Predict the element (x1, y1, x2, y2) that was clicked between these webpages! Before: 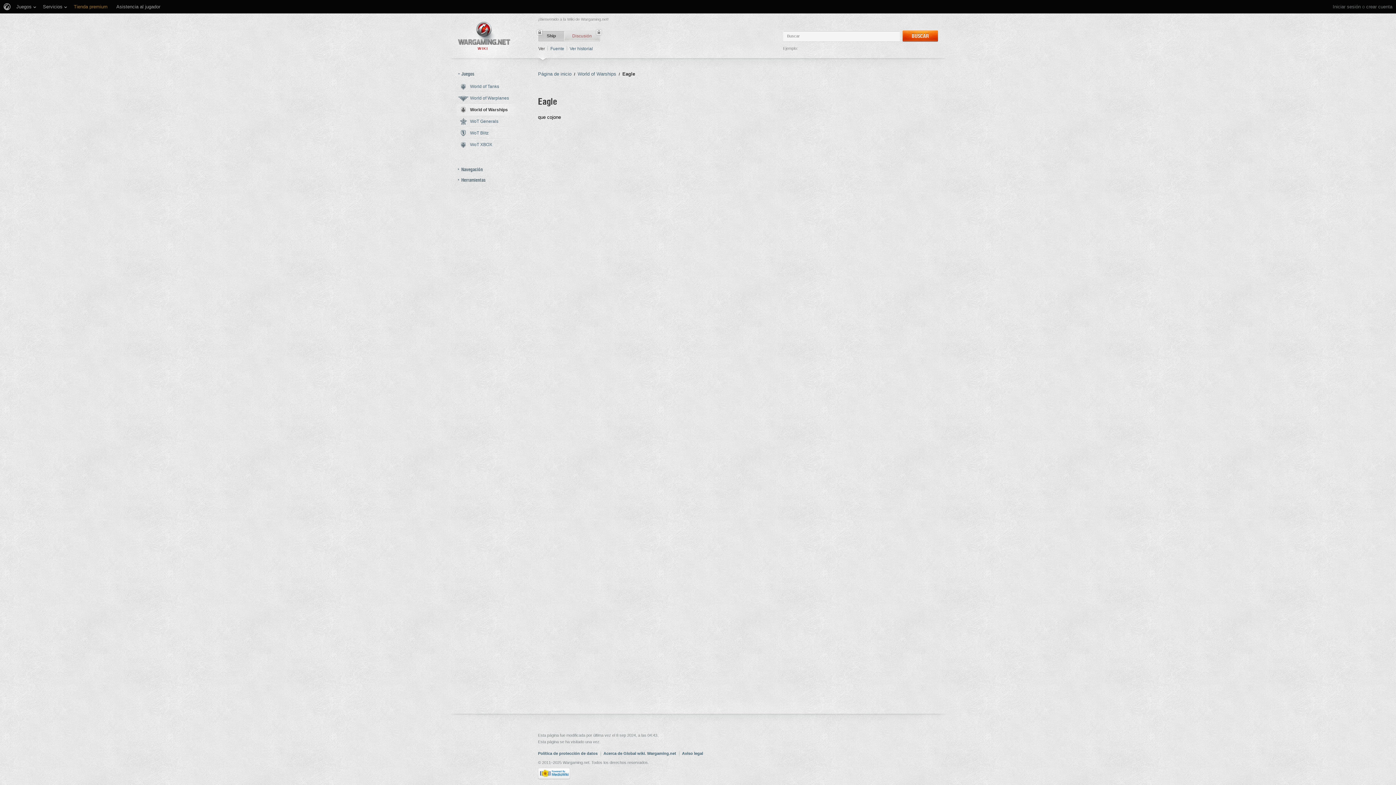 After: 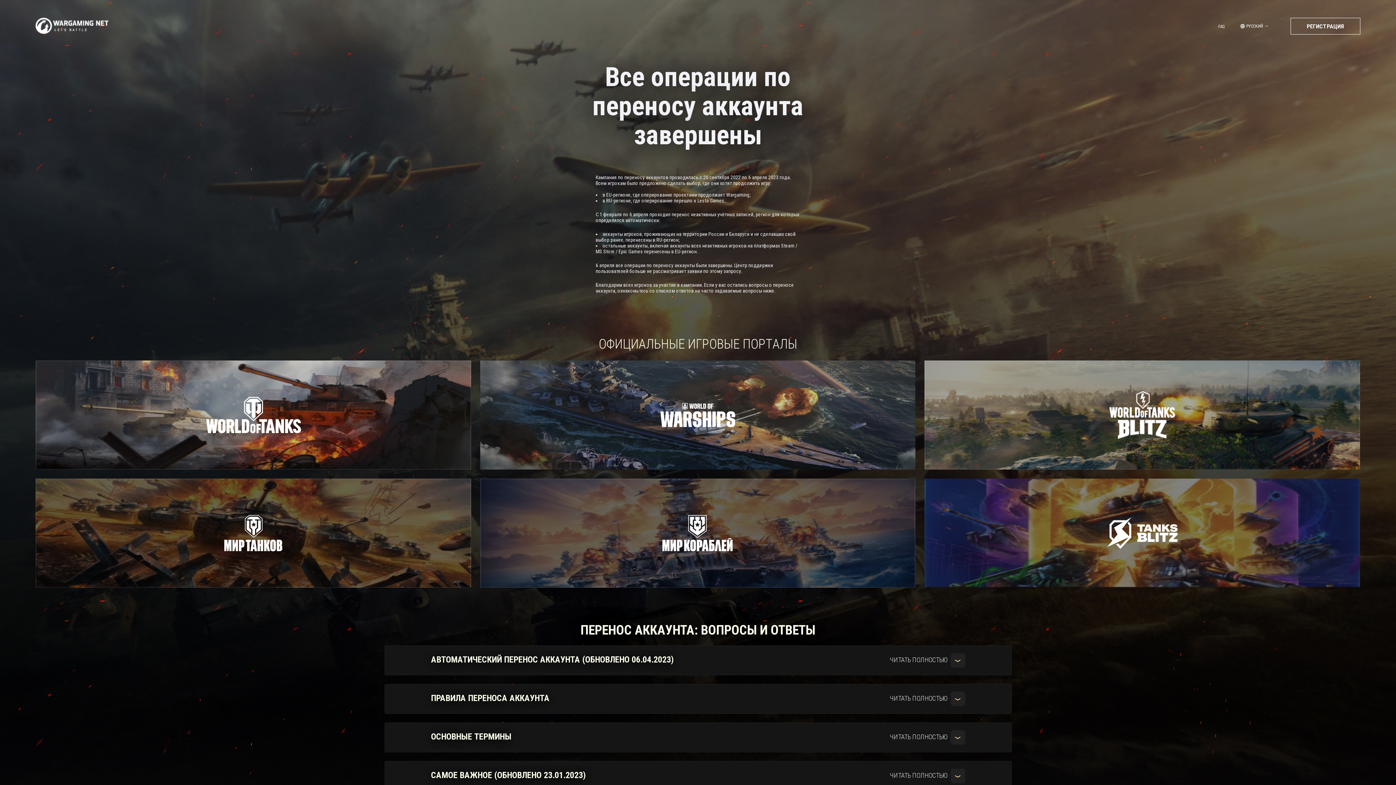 Action: bbox: (73, 0, 107, 13) label: Tienda premium